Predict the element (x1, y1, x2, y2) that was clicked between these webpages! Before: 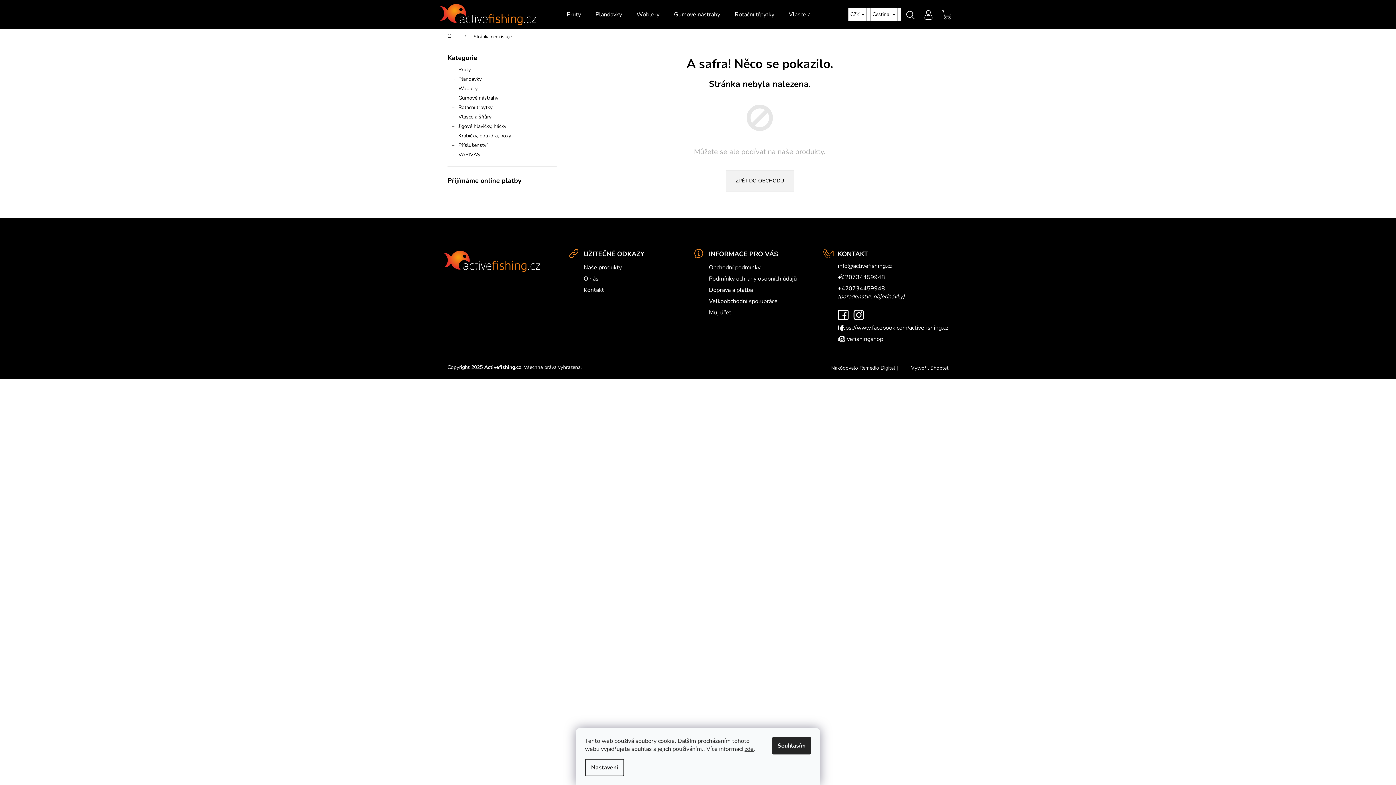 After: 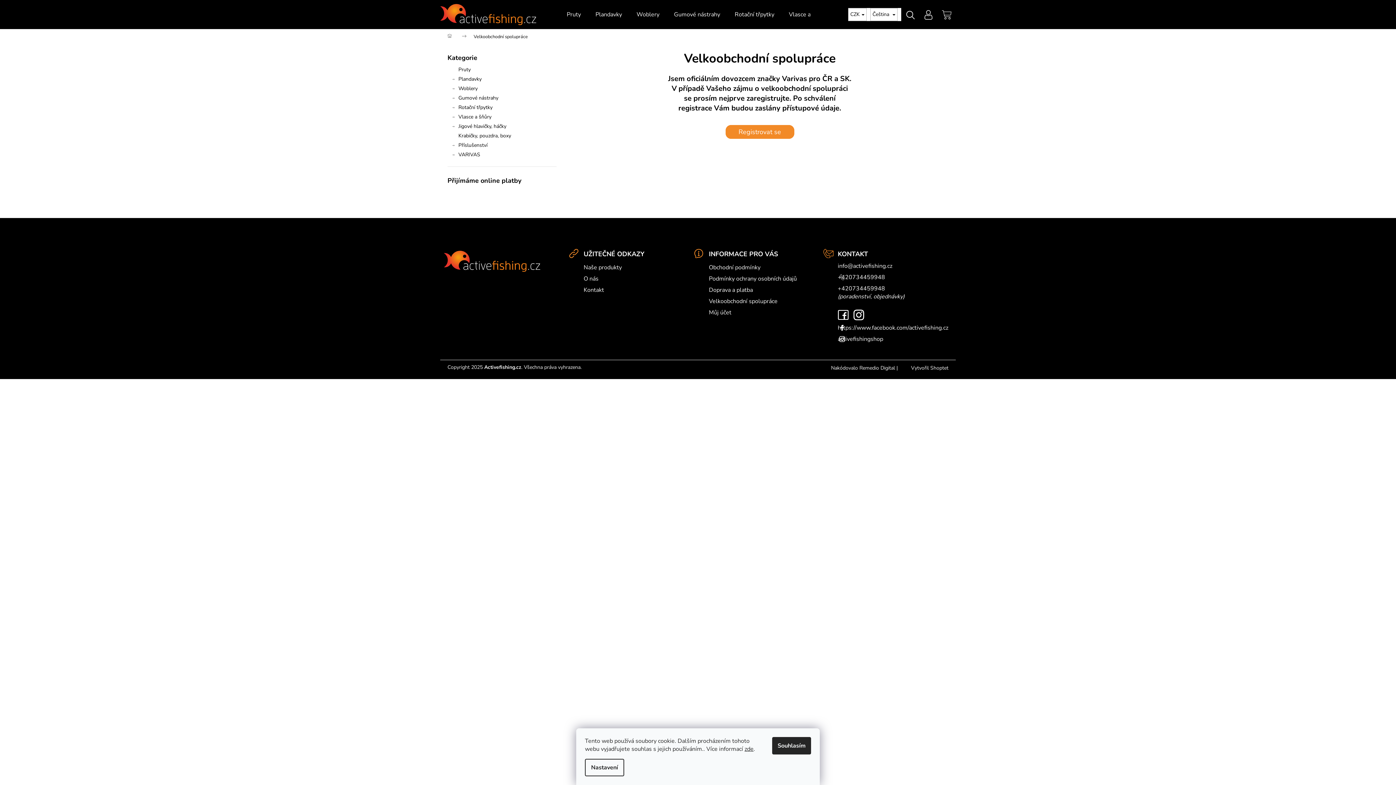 Action: label: Velkoobchodní spolupráce bbox: (709, 297, 777, 305)